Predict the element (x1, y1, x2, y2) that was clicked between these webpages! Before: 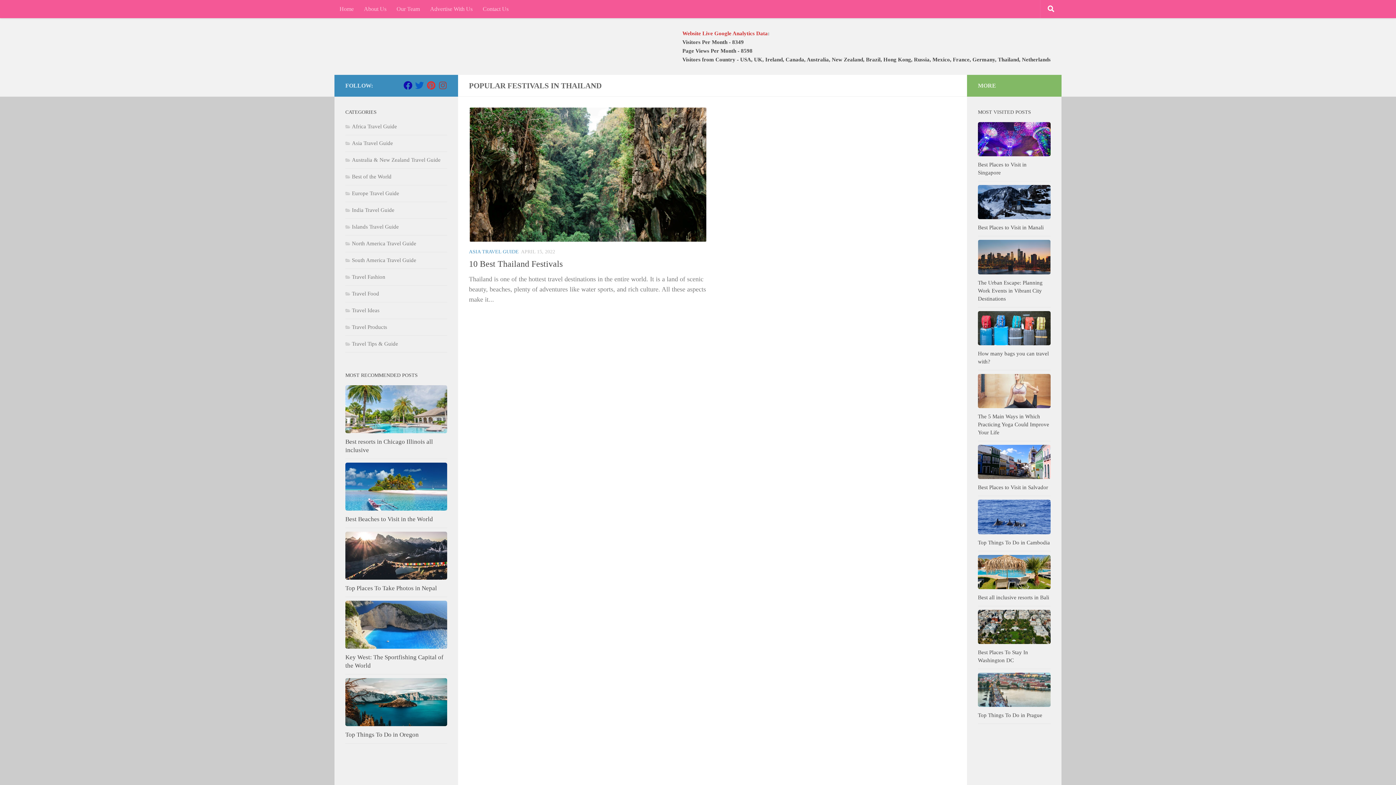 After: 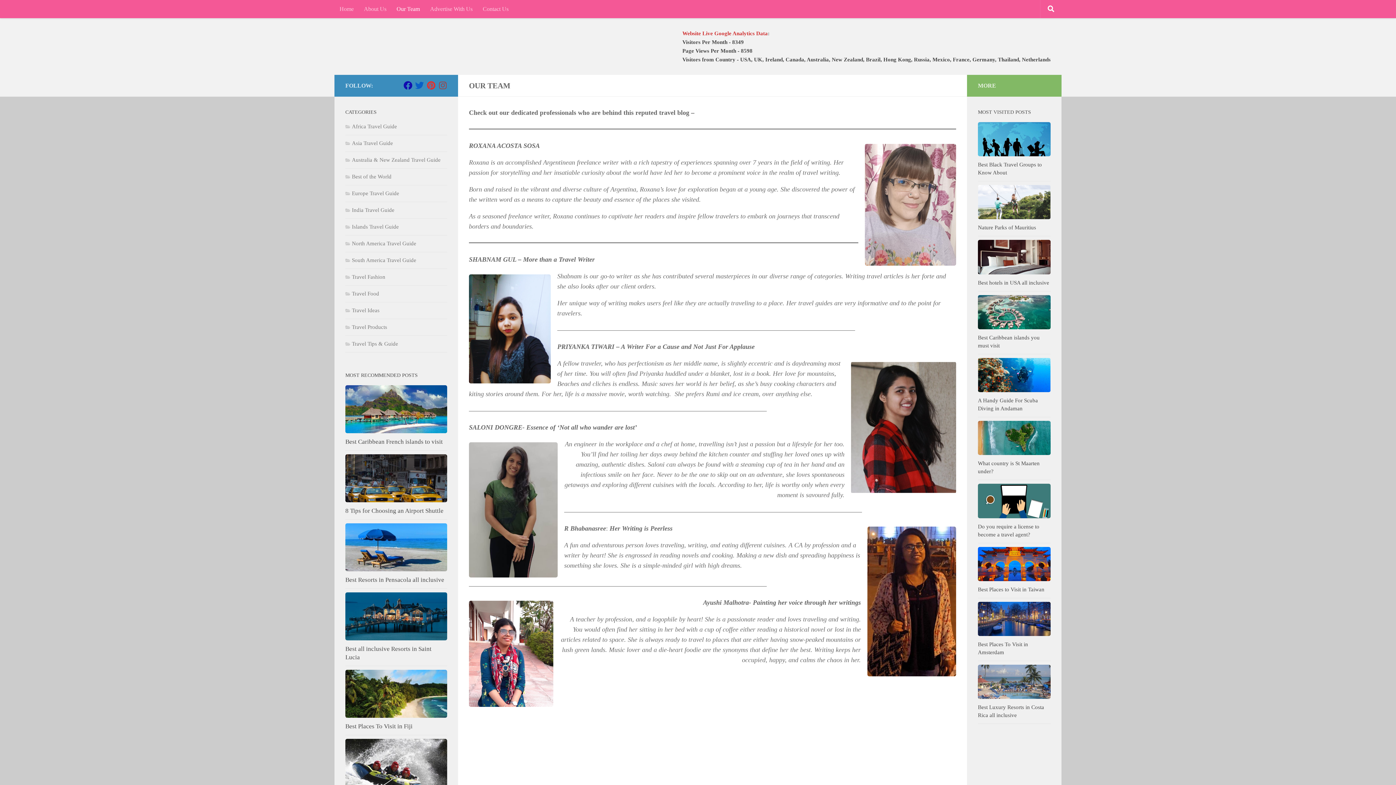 Action: label: Our Team bbox: (391, 0, 425, 18)